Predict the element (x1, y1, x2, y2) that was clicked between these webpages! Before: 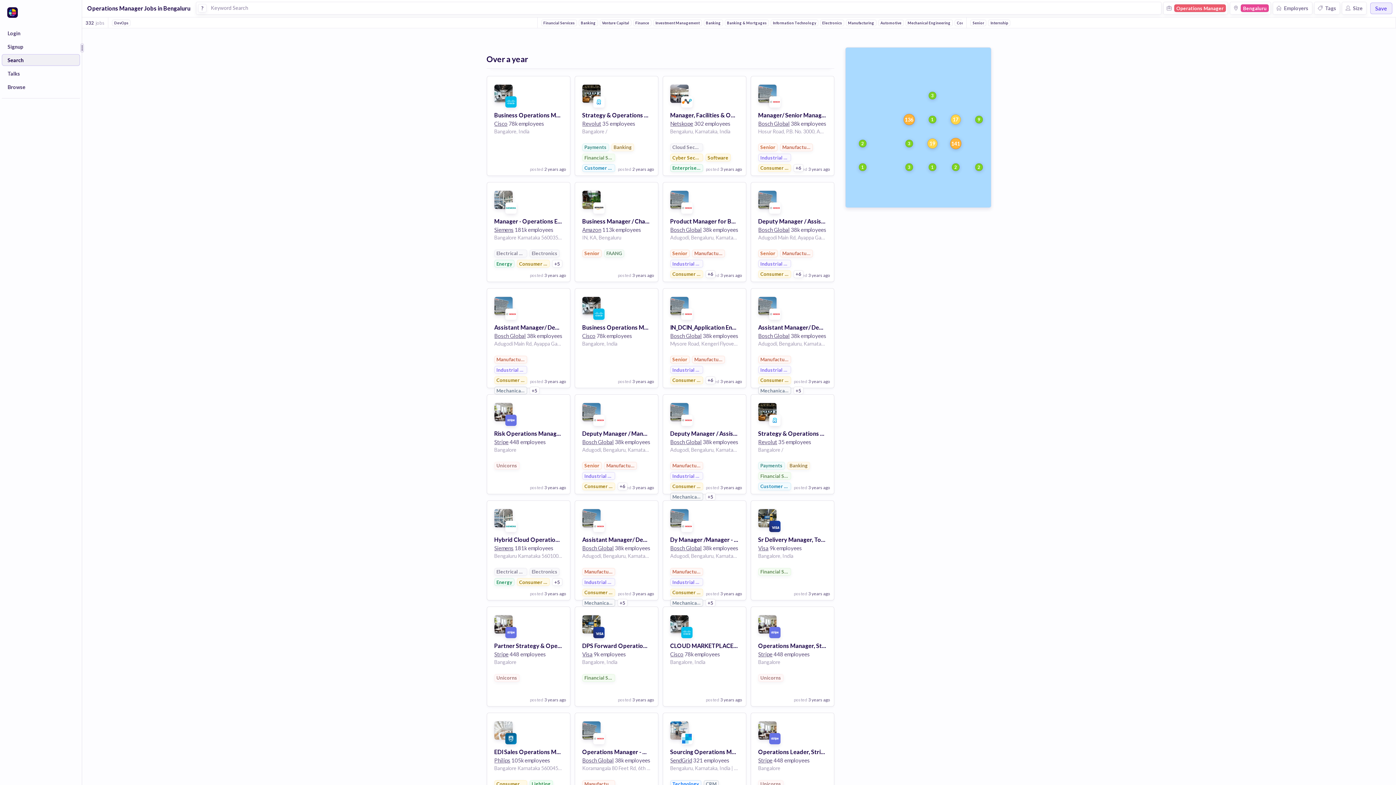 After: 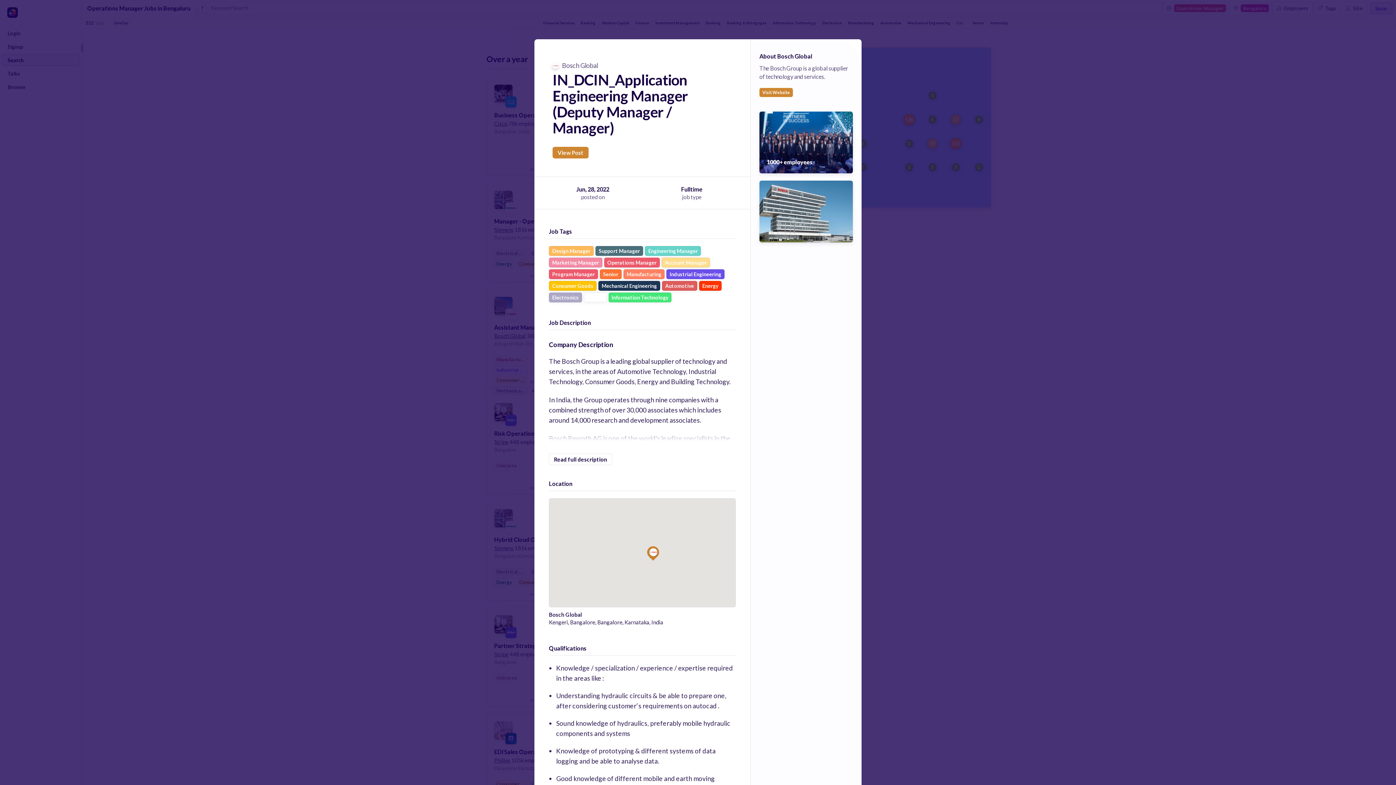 Action: label: Manufacturing bbox: (692, 355, 725, 363)